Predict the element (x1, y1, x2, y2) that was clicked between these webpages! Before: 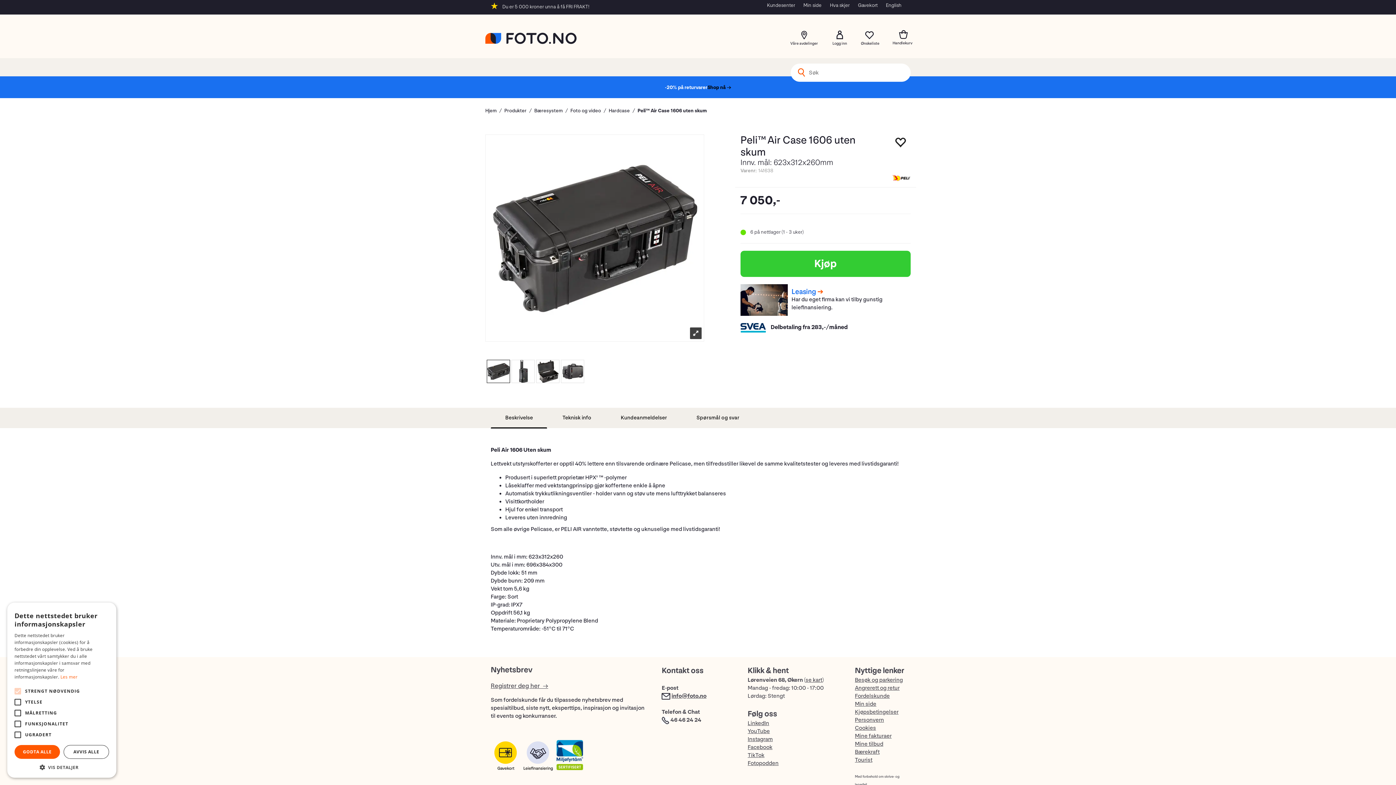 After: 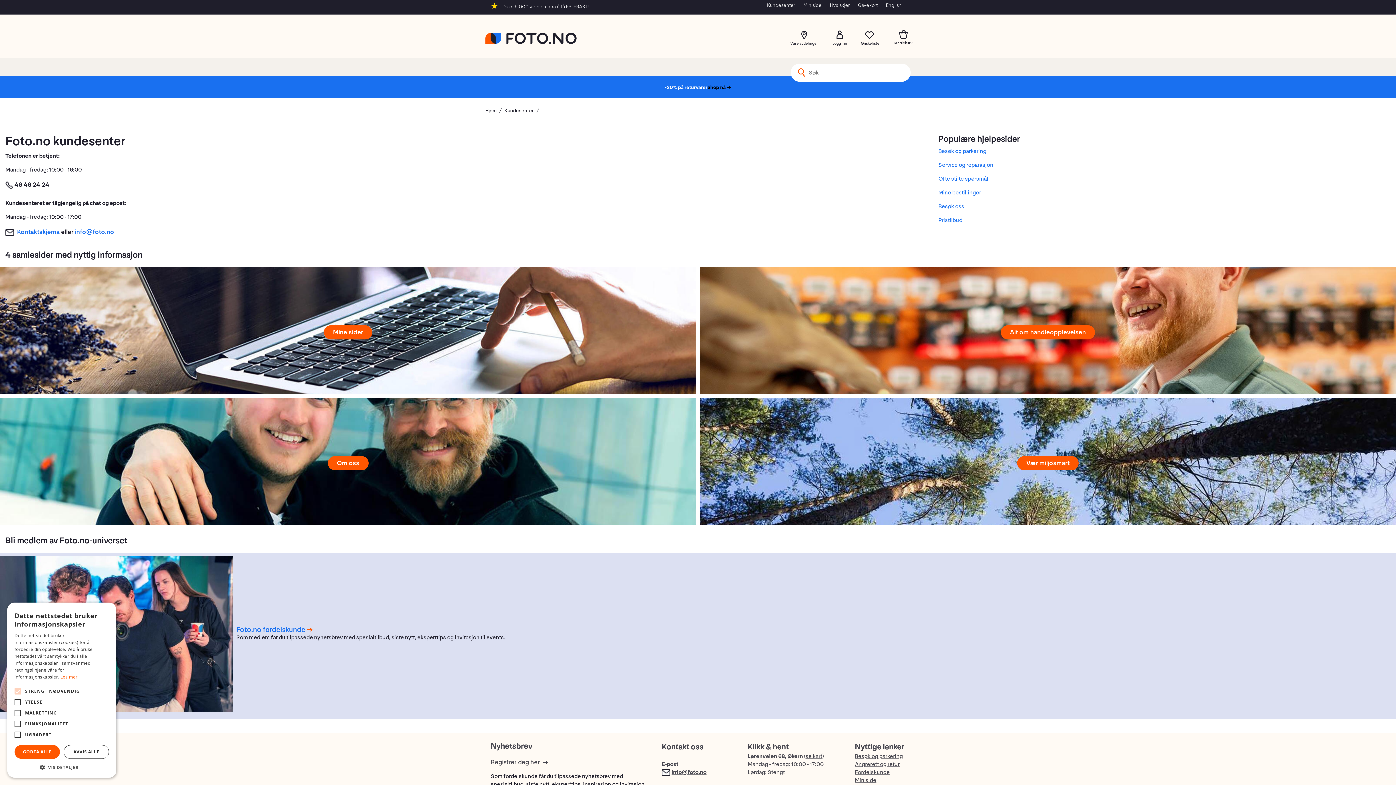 Action: bbox: (767, 2, 795, 8) label: Kundesenter